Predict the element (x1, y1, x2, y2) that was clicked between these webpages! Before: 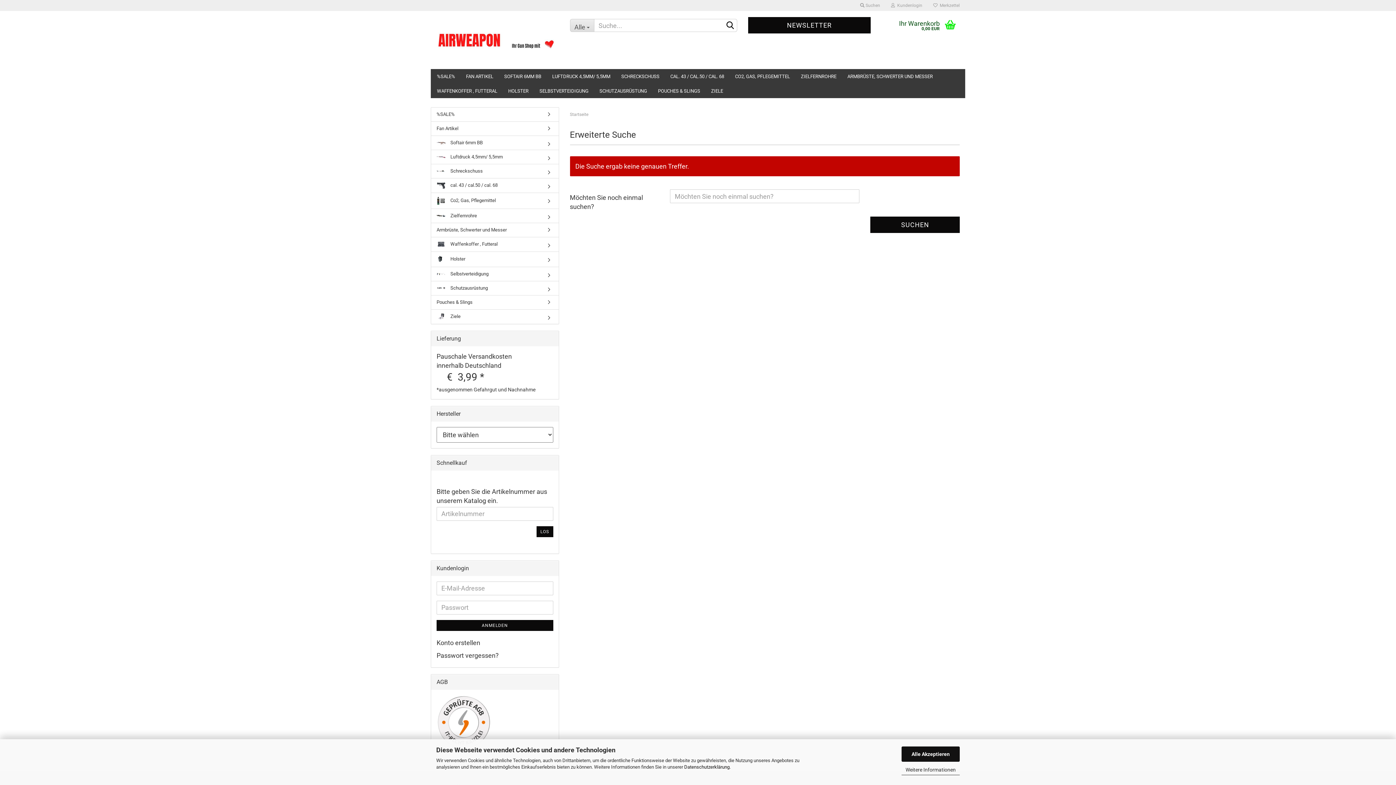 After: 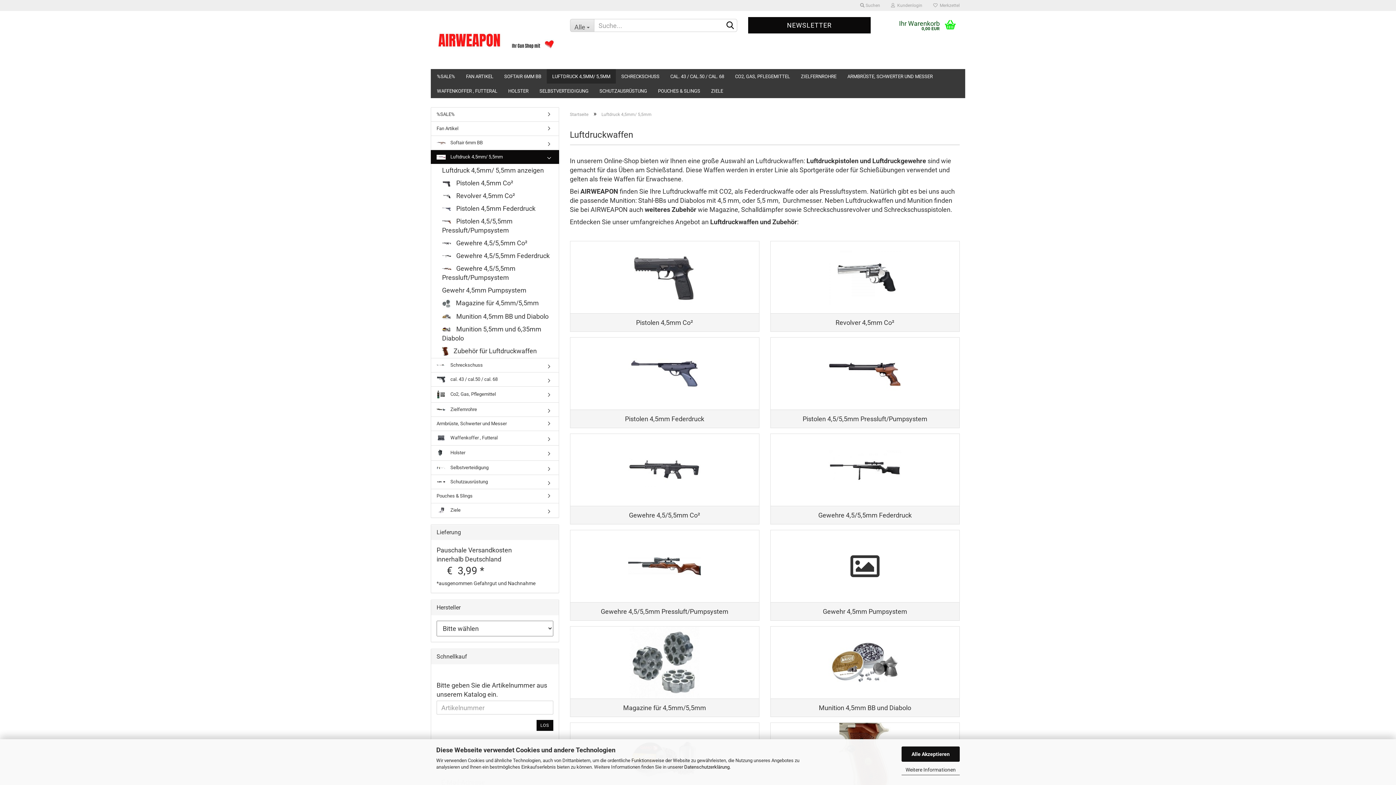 Action: bbox: (431, 150, 558, 164) label:  Luftdruck 4,5mm/ 5,5mm